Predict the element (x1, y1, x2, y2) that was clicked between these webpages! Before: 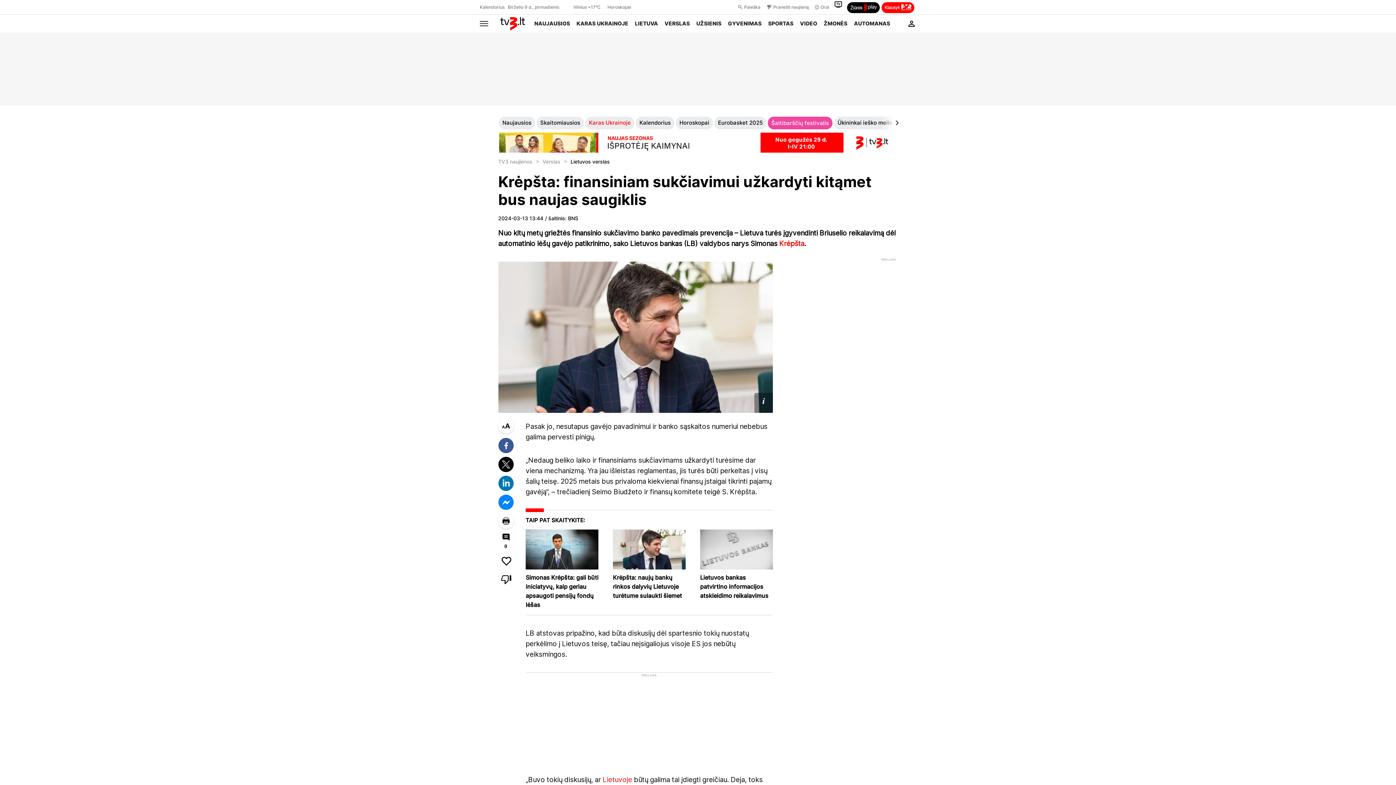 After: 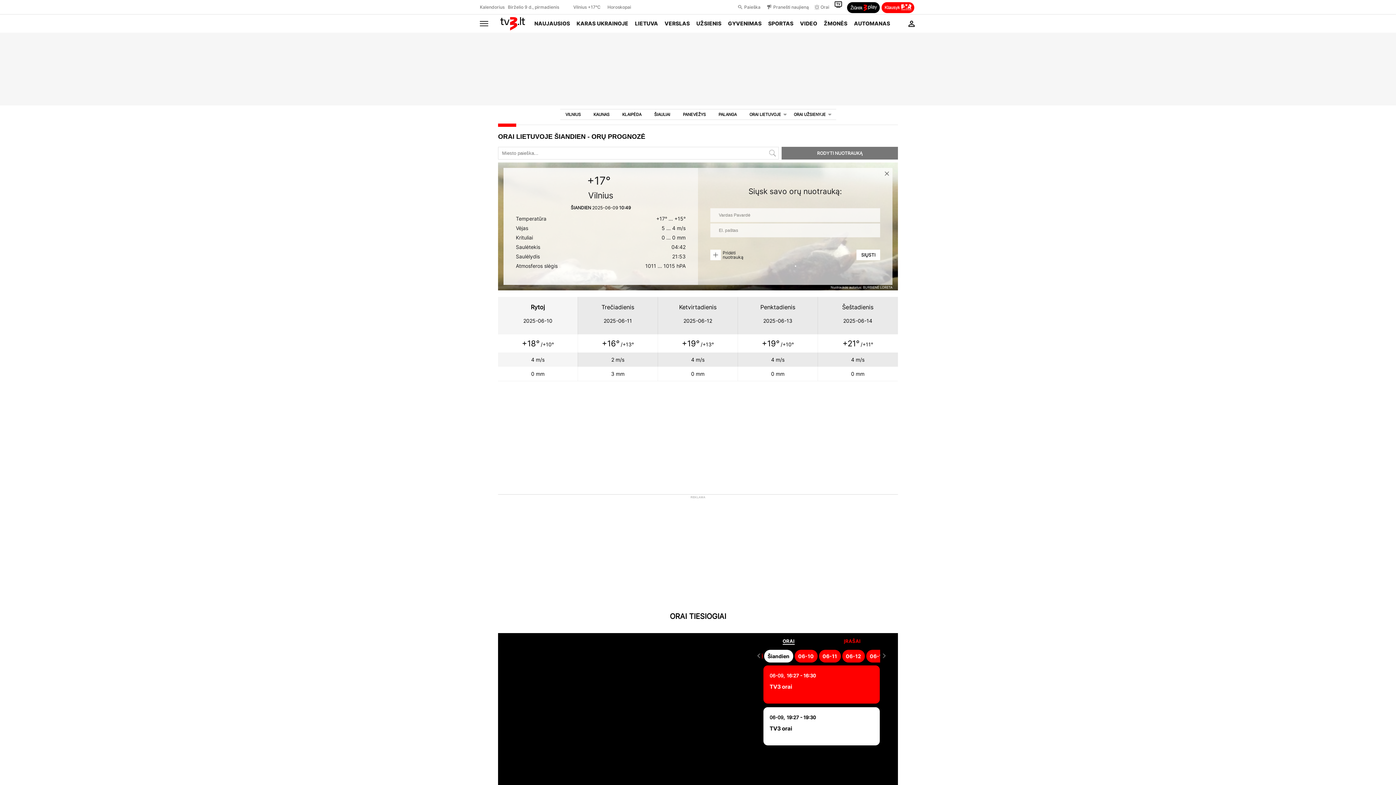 Action: label: Orai bbox: (814, 0, 829, 14)